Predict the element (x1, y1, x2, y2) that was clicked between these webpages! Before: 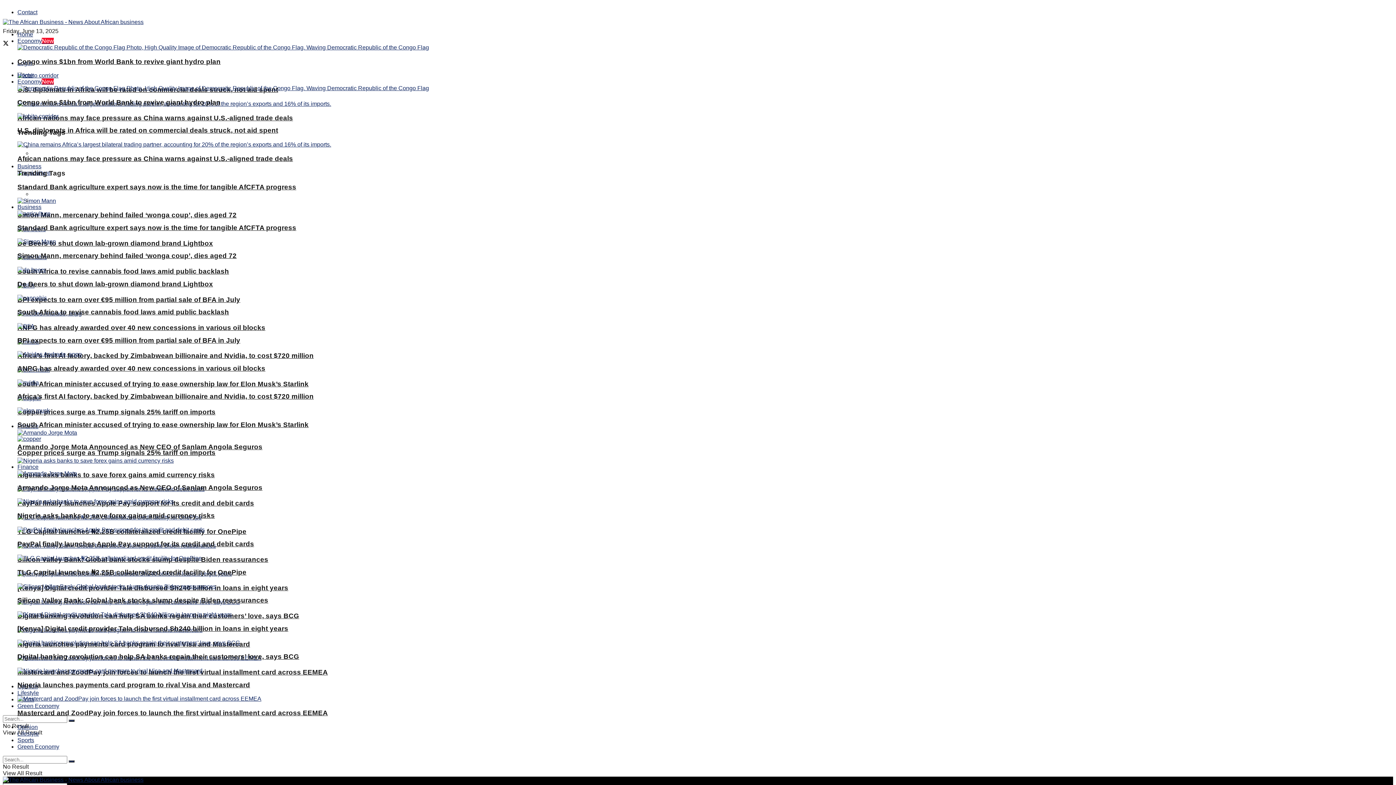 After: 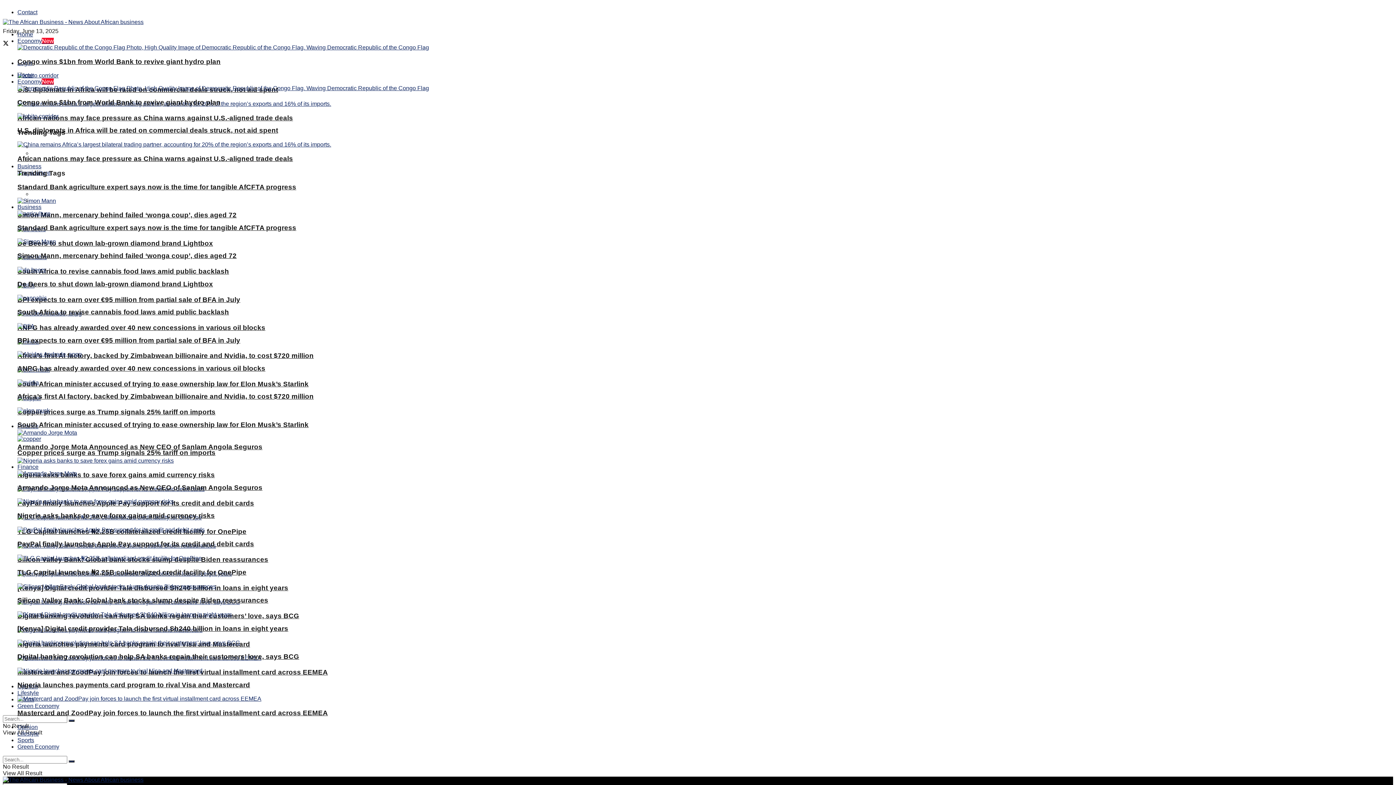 Action: bbox: (17, 690, 38, 696) label: Lifestyle